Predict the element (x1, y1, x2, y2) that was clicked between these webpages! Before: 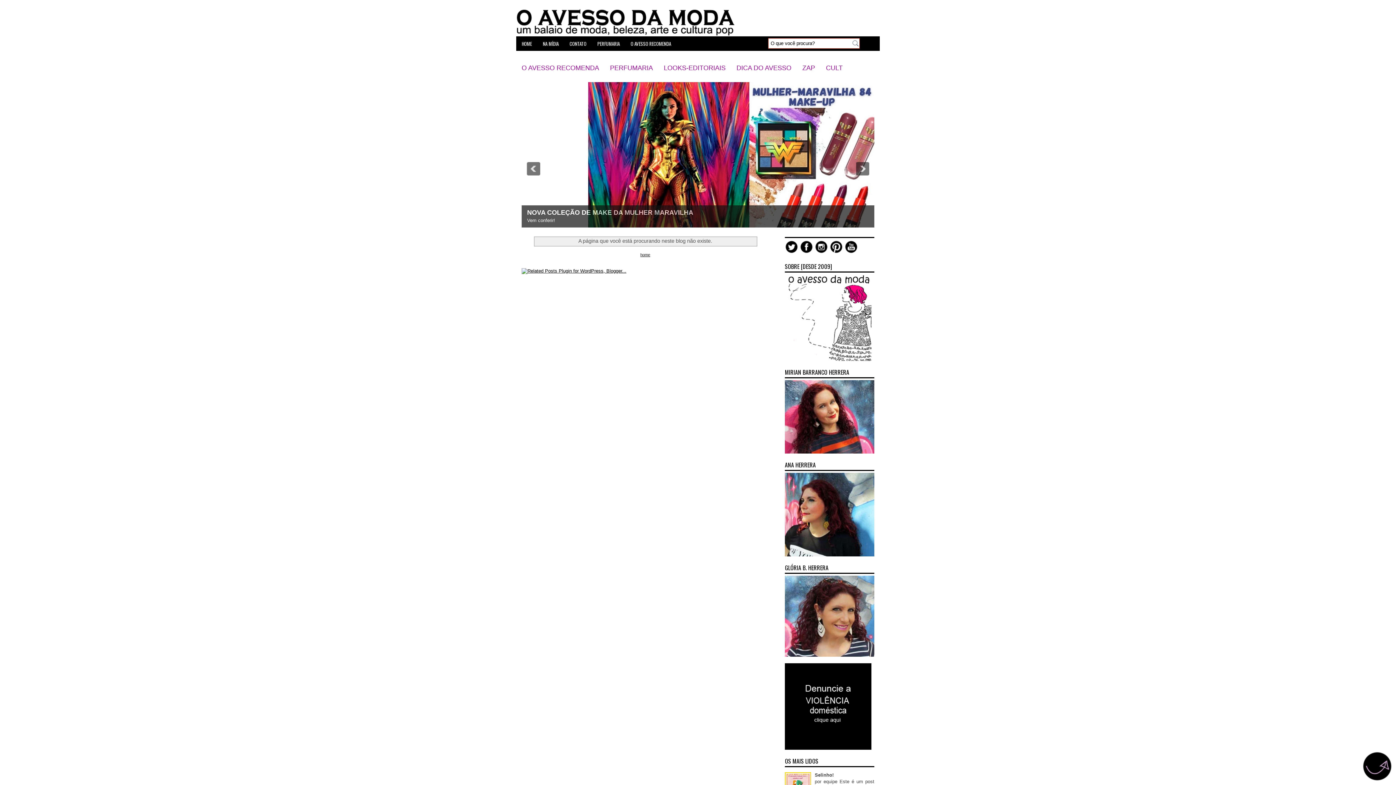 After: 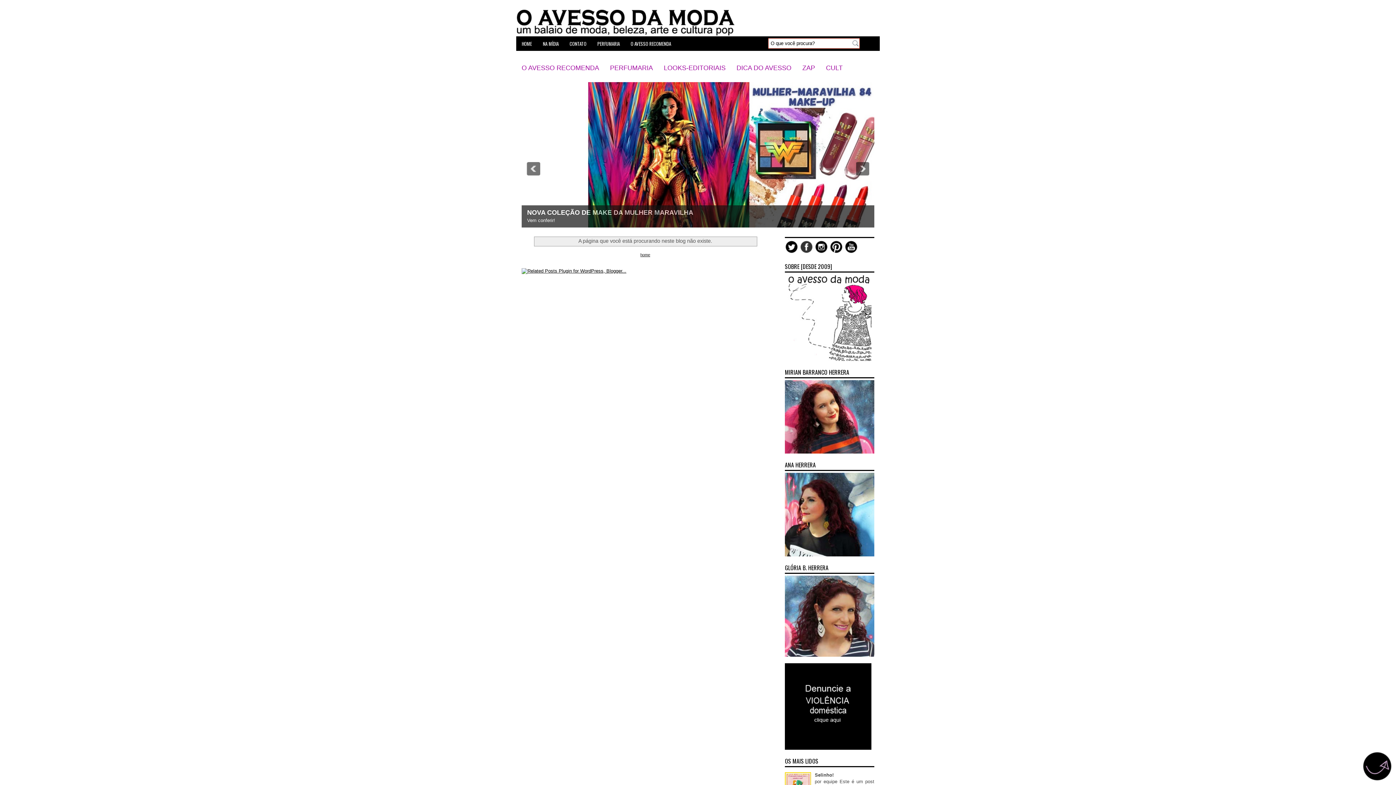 Action: bbox: (800, 249, 814, 254)